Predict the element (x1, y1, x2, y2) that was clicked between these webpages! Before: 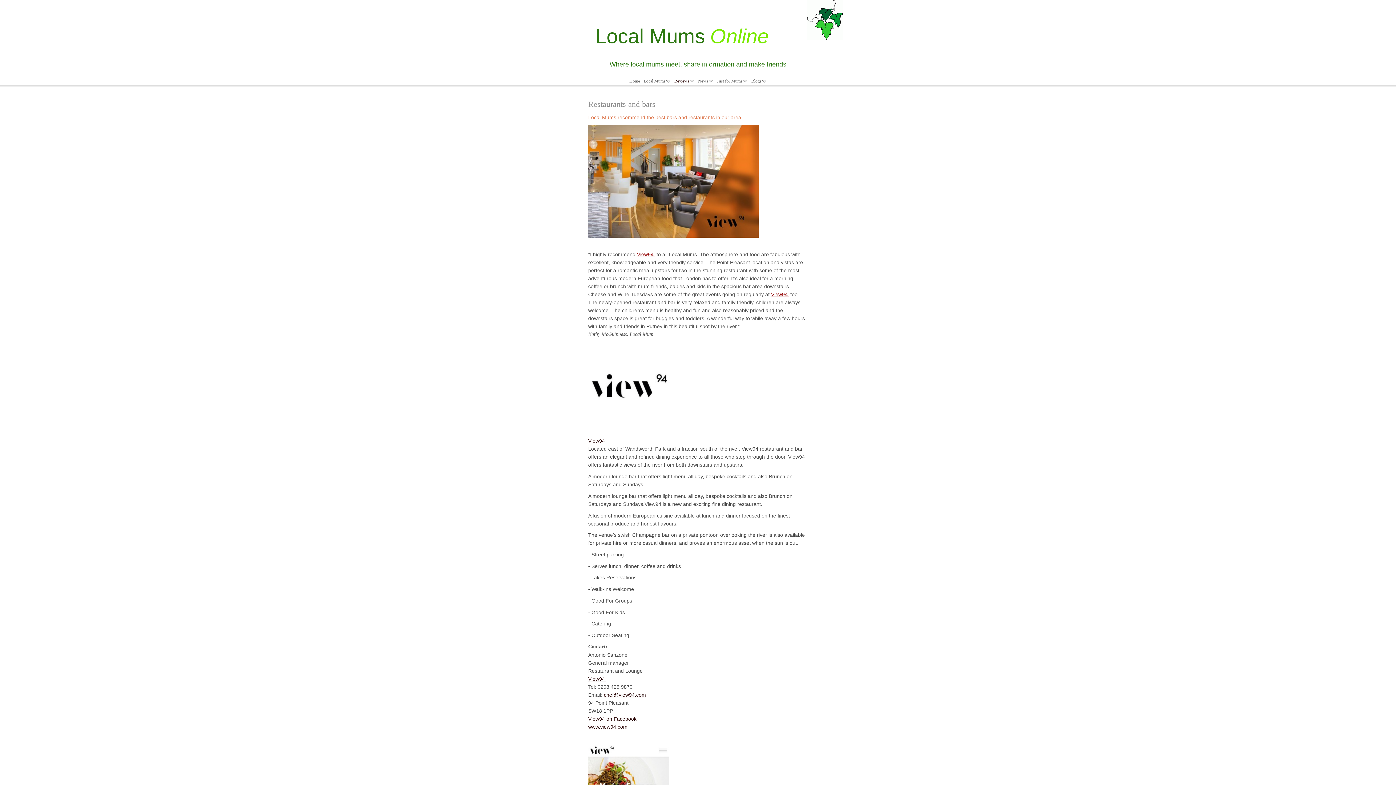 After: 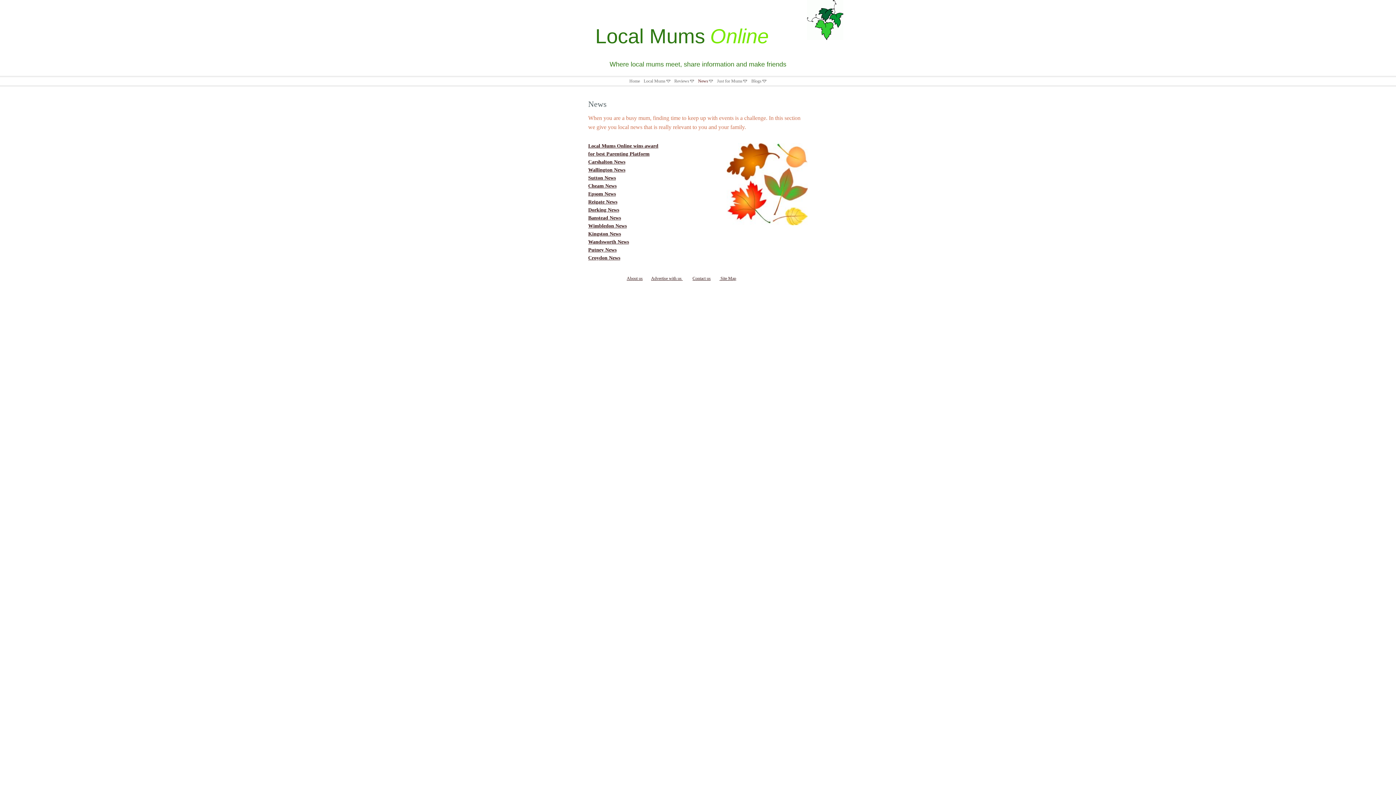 Action: bbox: (698, 78, 713, 83) label: News